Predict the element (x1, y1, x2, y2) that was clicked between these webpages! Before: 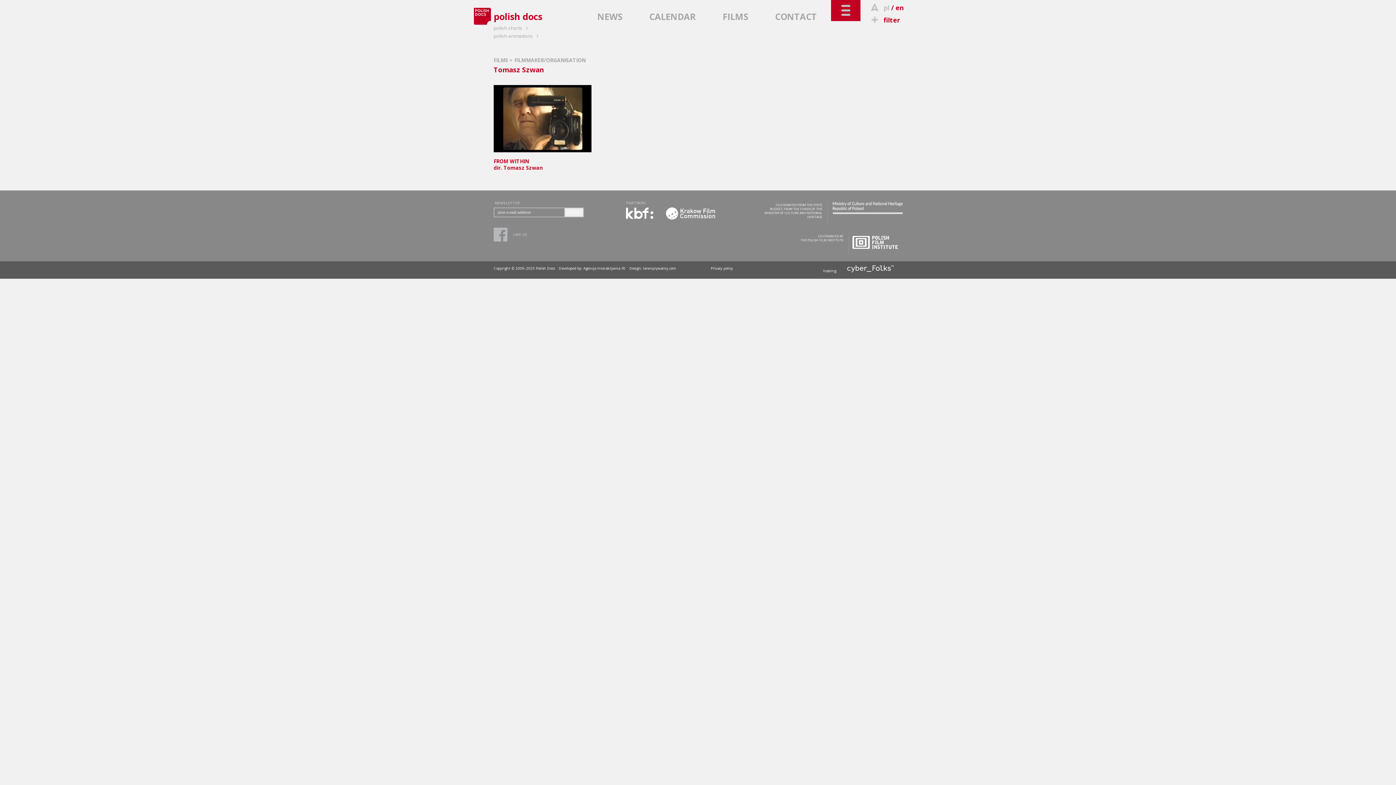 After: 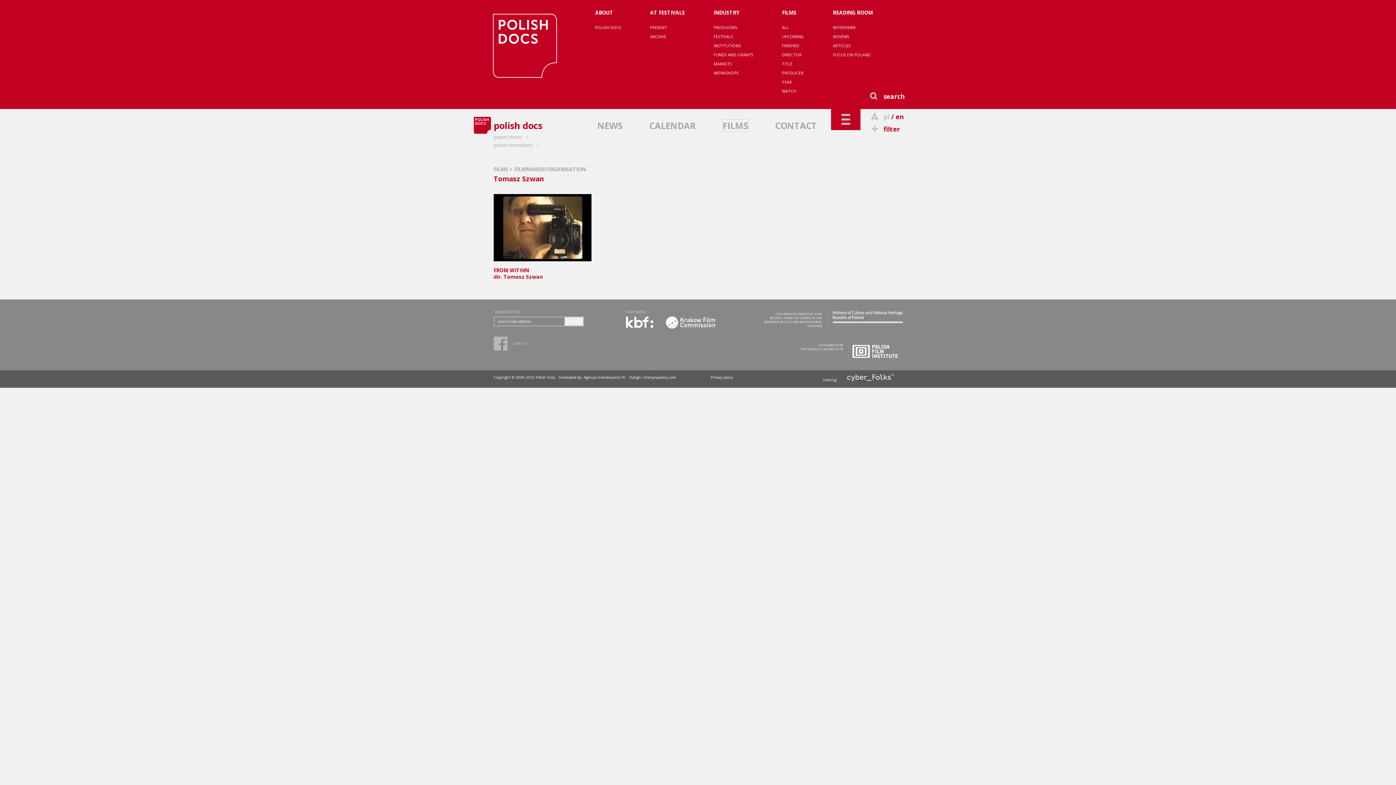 Action: bbox: (722, 10, 748, 22) label: FILMS